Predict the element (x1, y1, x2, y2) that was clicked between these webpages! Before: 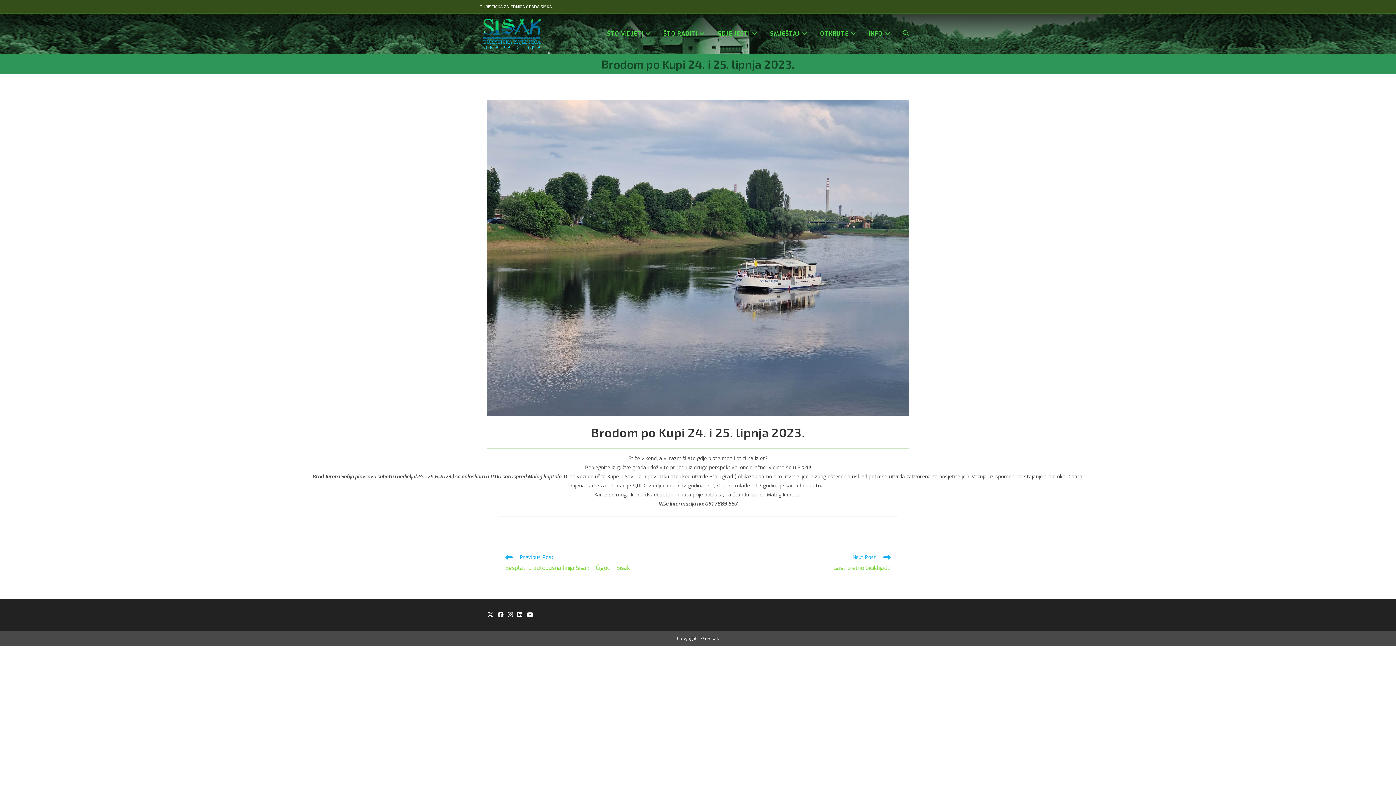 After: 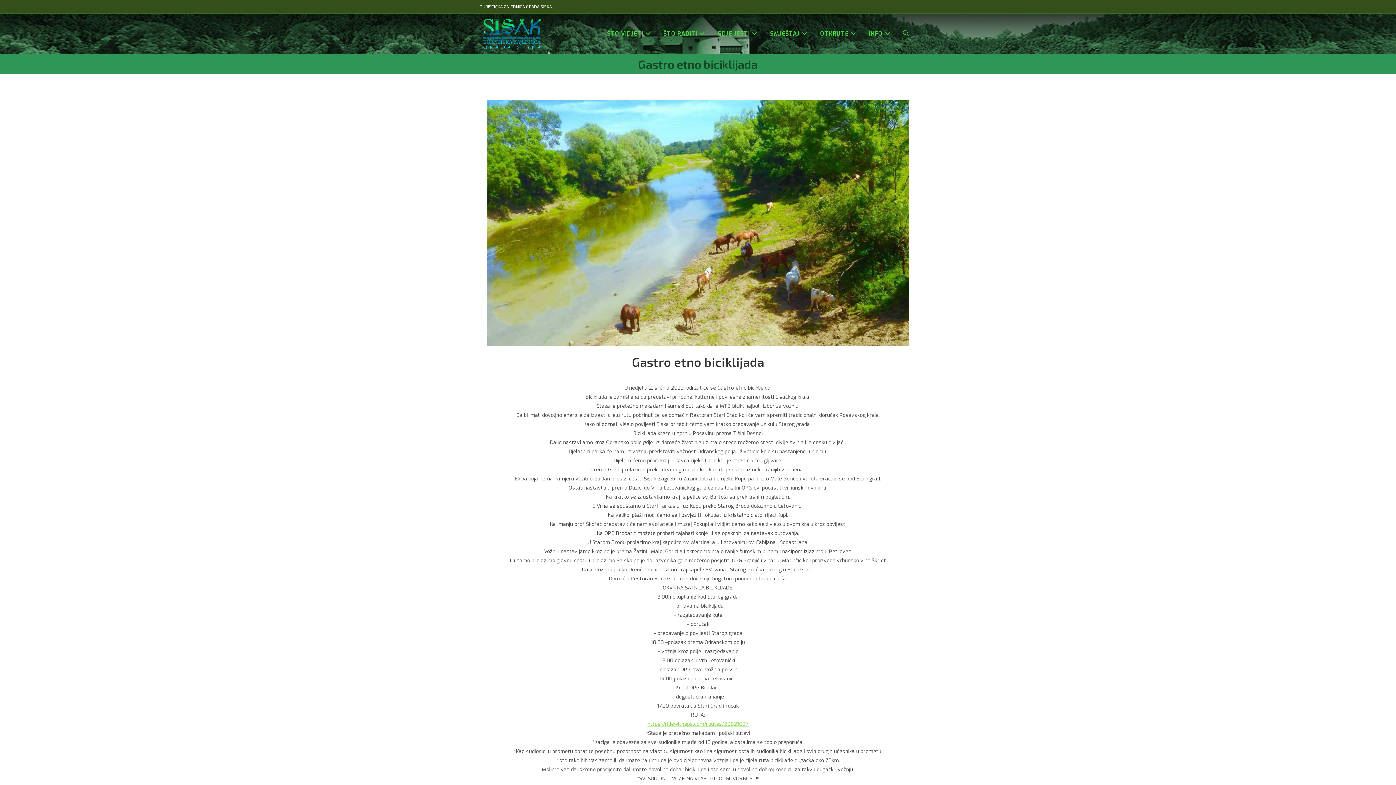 Action: label: Next Post
Gastro etno biciklijada bbox: (705, 554, 890, 573)